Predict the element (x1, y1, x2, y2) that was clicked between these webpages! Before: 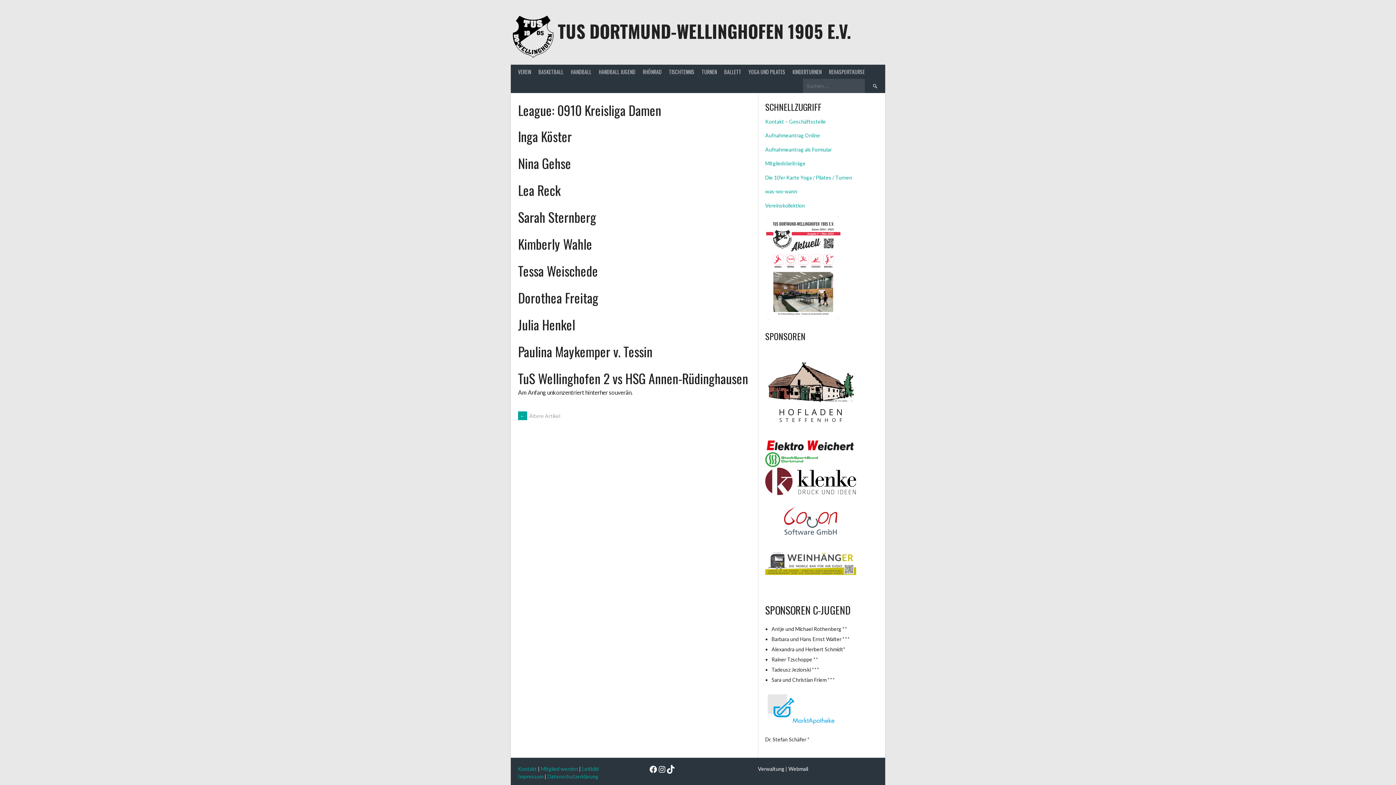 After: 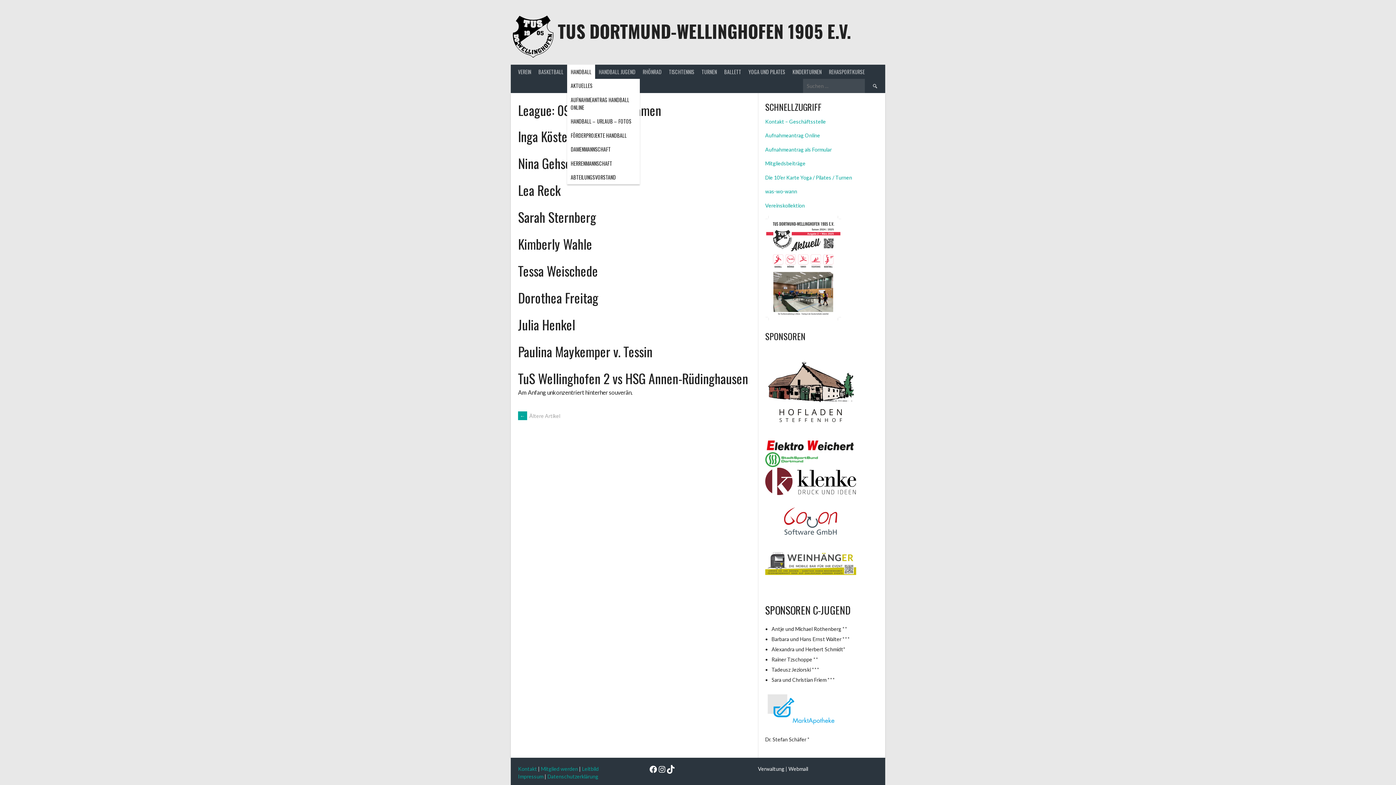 Action: label: HANDBALL bbox: (567, 64, 595, 78)